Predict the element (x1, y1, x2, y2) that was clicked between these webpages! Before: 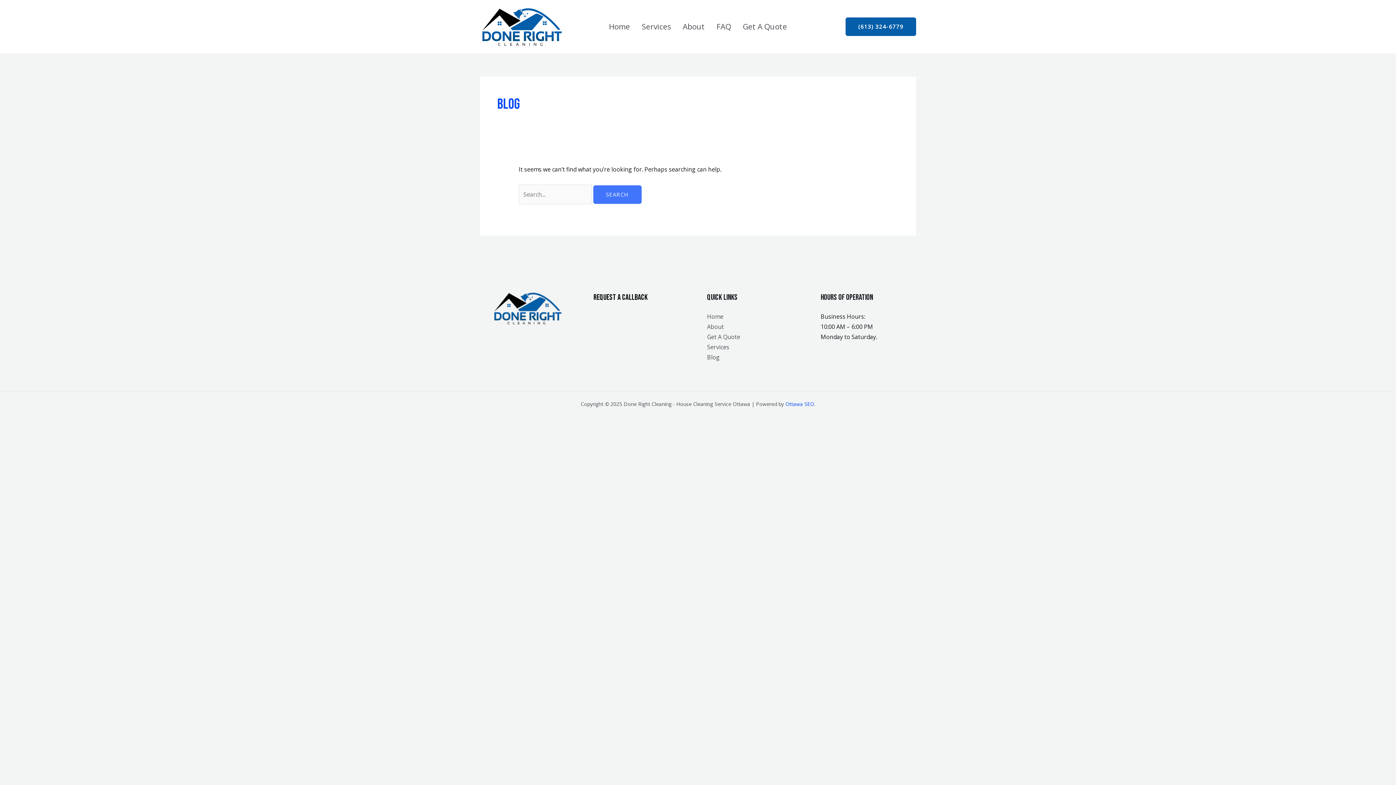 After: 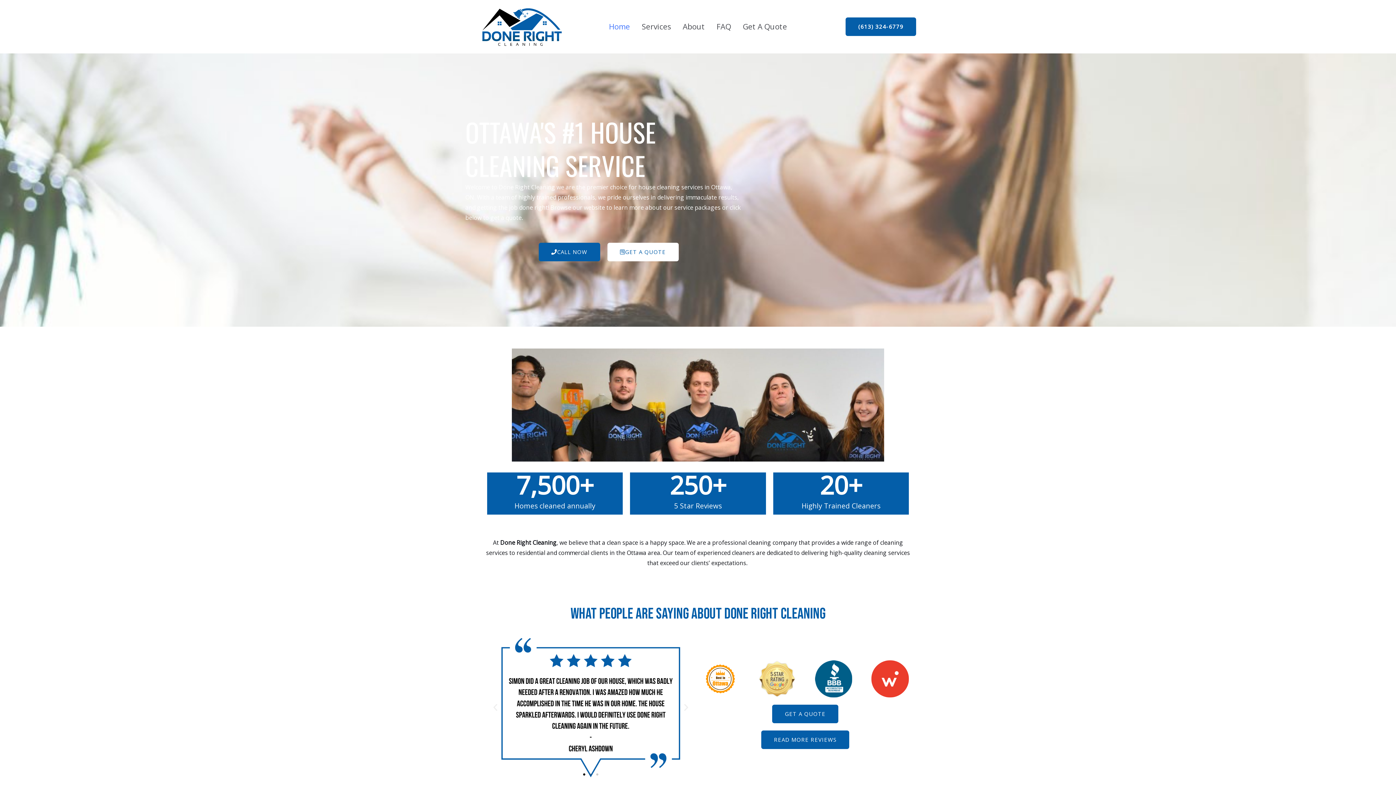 Action: label: Home bbox: (603, 8, 636, 45)